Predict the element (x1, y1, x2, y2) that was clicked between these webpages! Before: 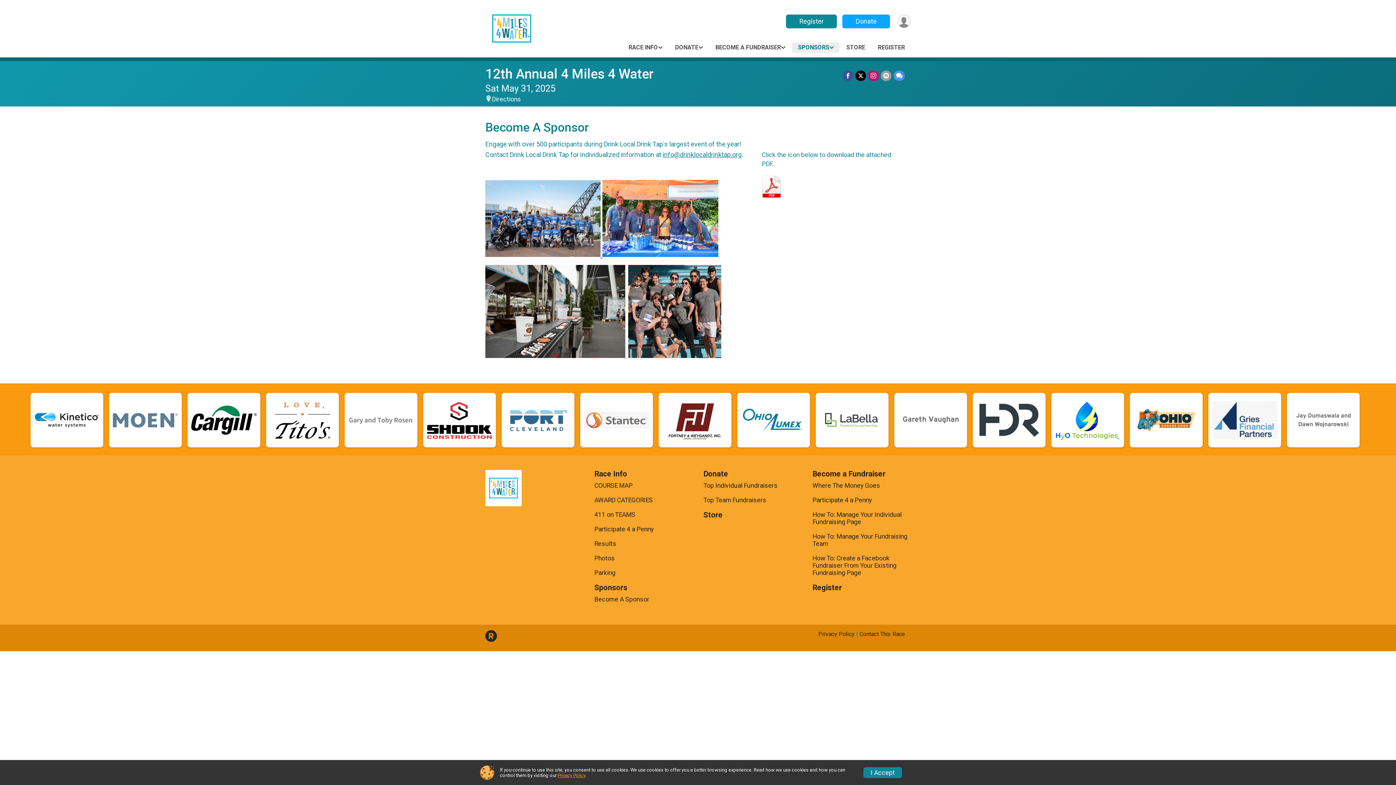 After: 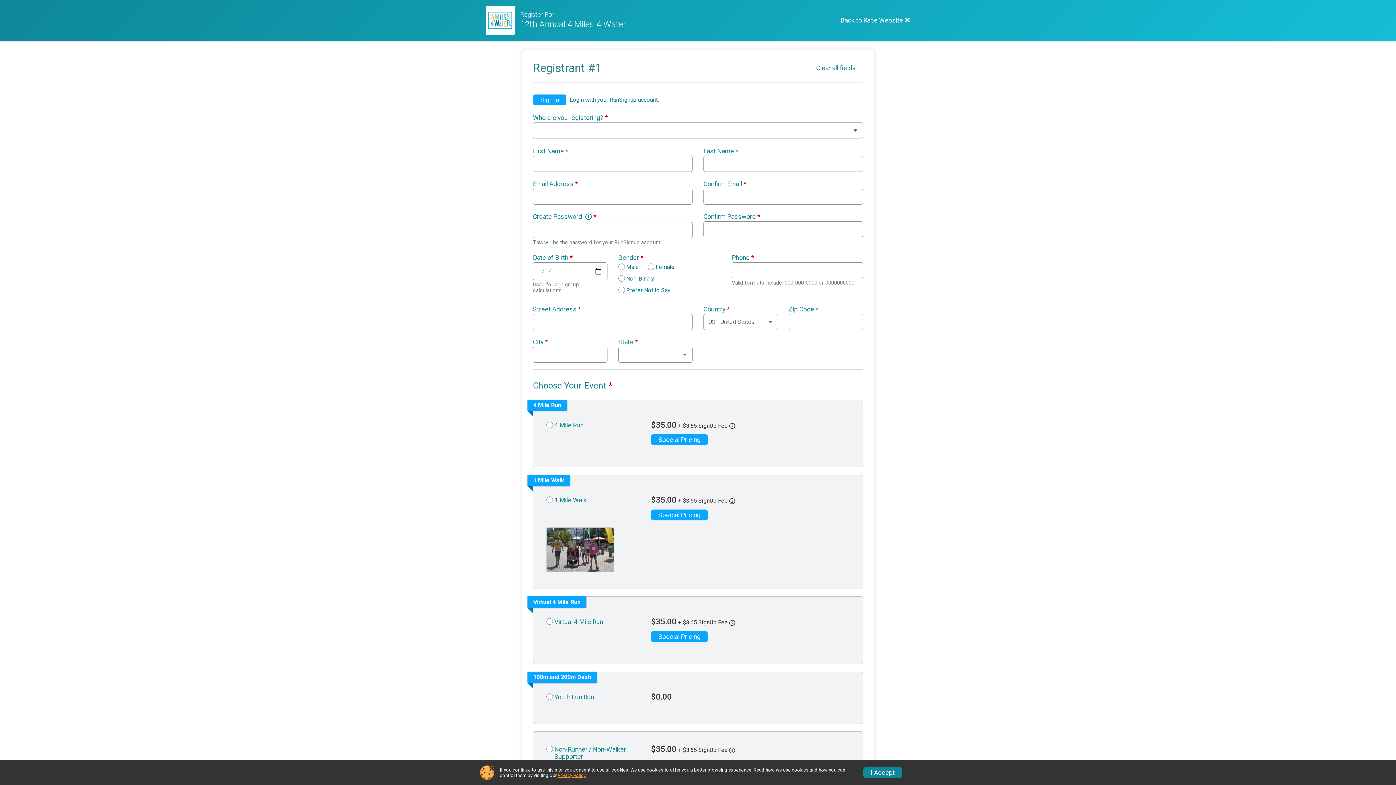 Action: bbox: (874, 42, 908, 52) label: REGISTER